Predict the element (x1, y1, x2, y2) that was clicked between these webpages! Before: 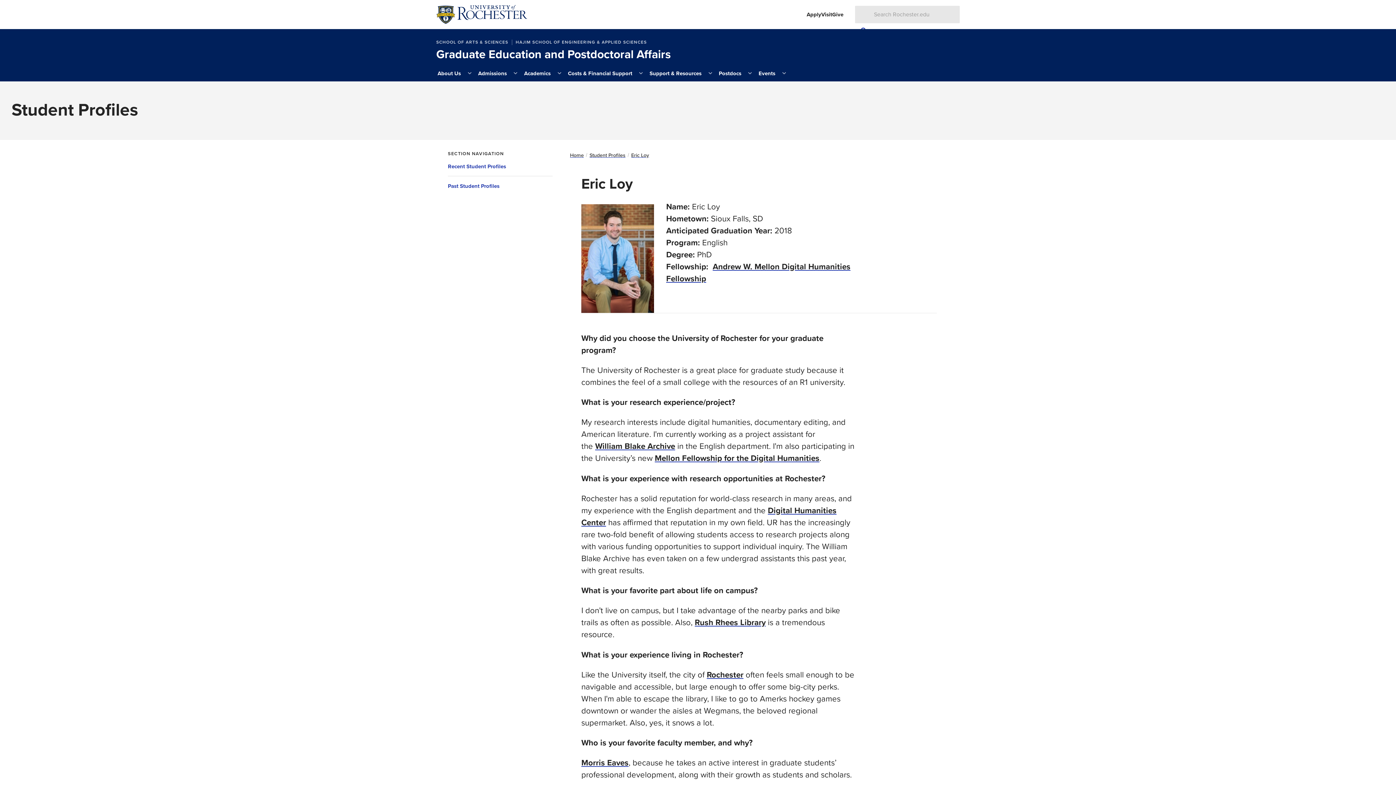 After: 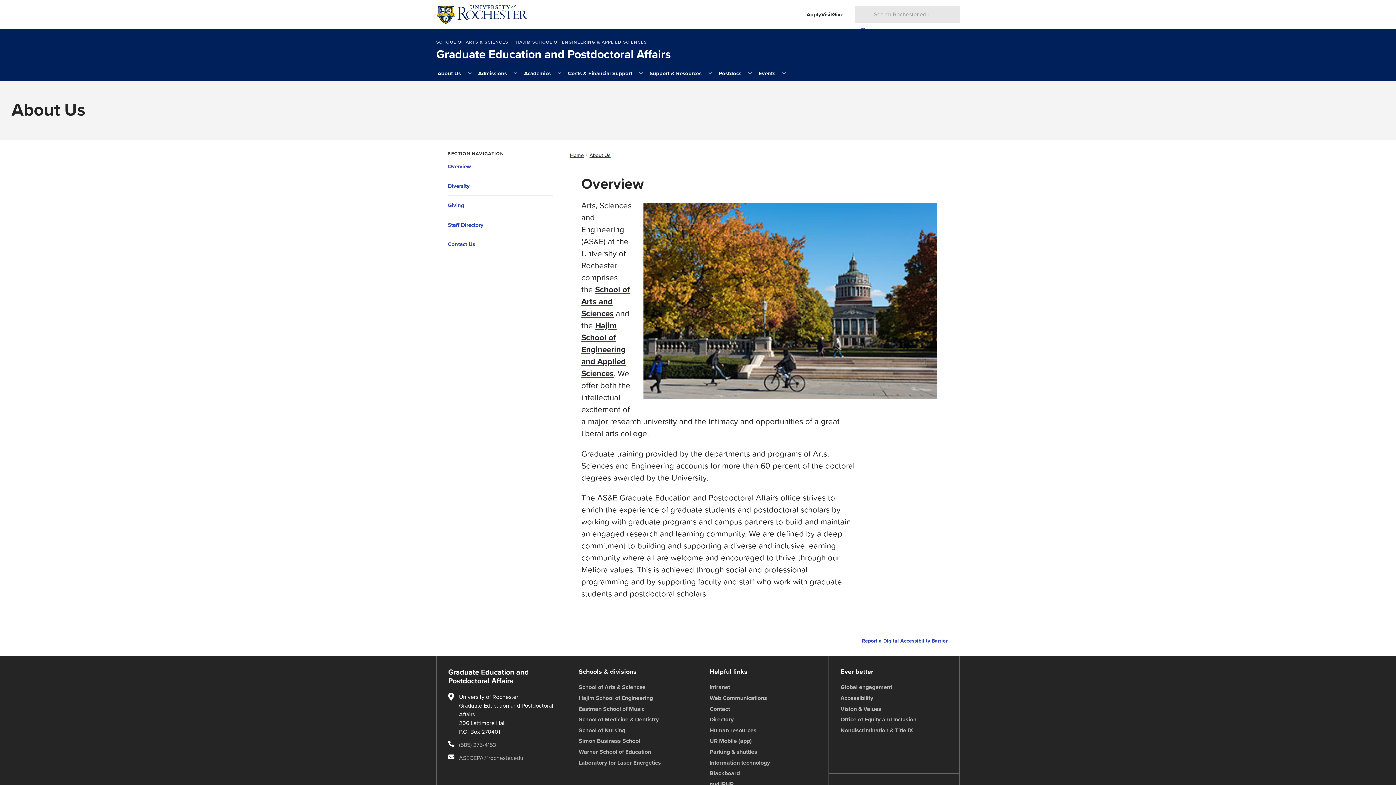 Action: bbox: (436, 65, 462, 81) label: About Us